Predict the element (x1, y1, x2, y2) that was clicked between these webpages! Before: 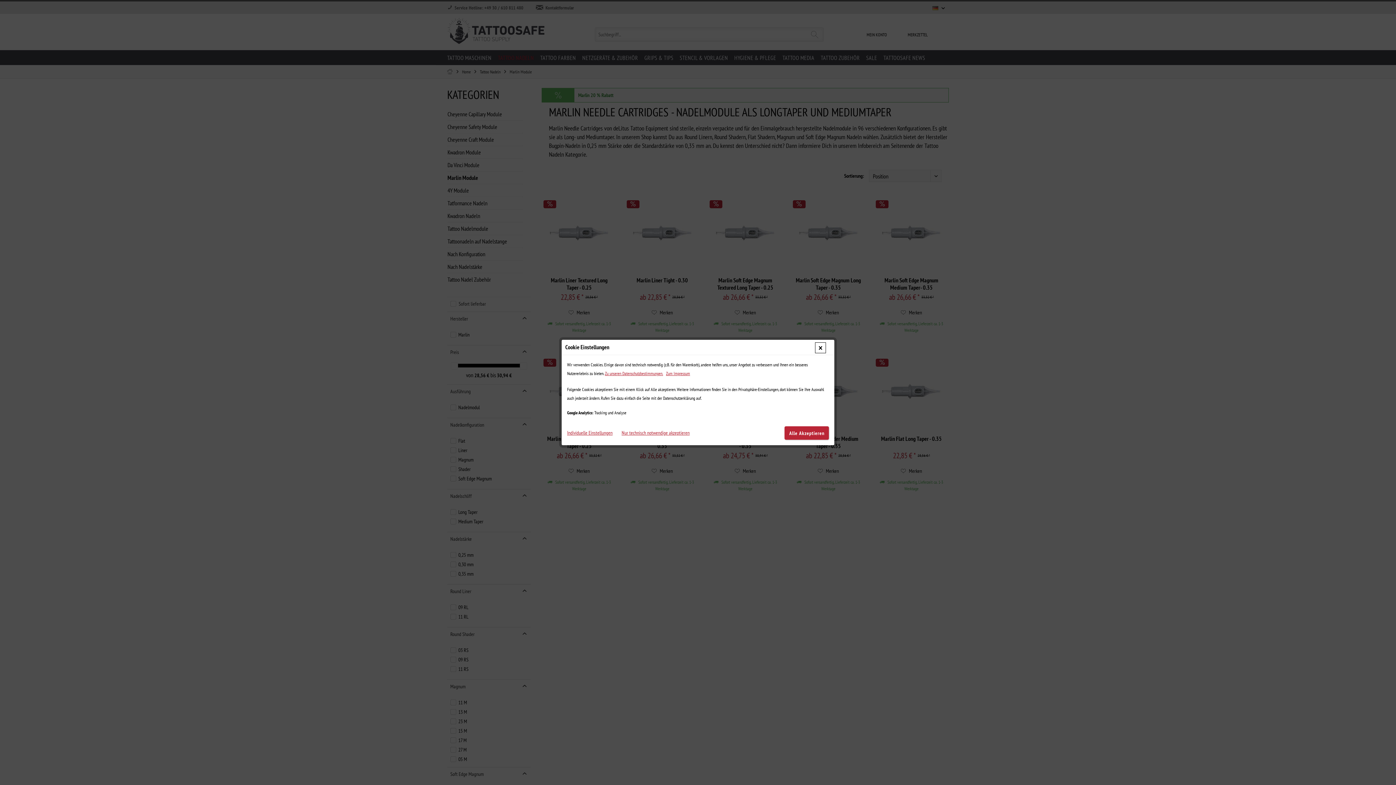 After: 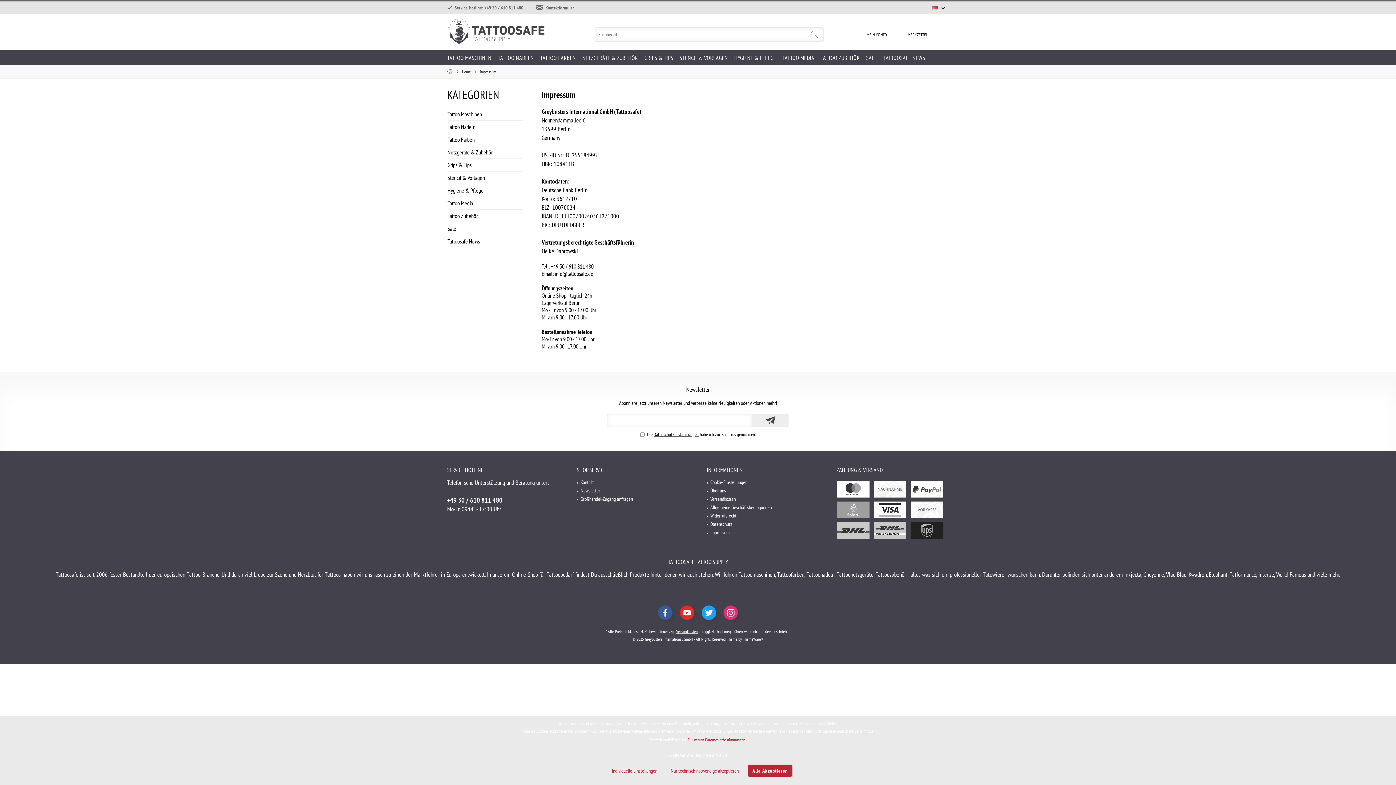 Action: bbox: (666, 370, 690, 376) label: Zum Impressum